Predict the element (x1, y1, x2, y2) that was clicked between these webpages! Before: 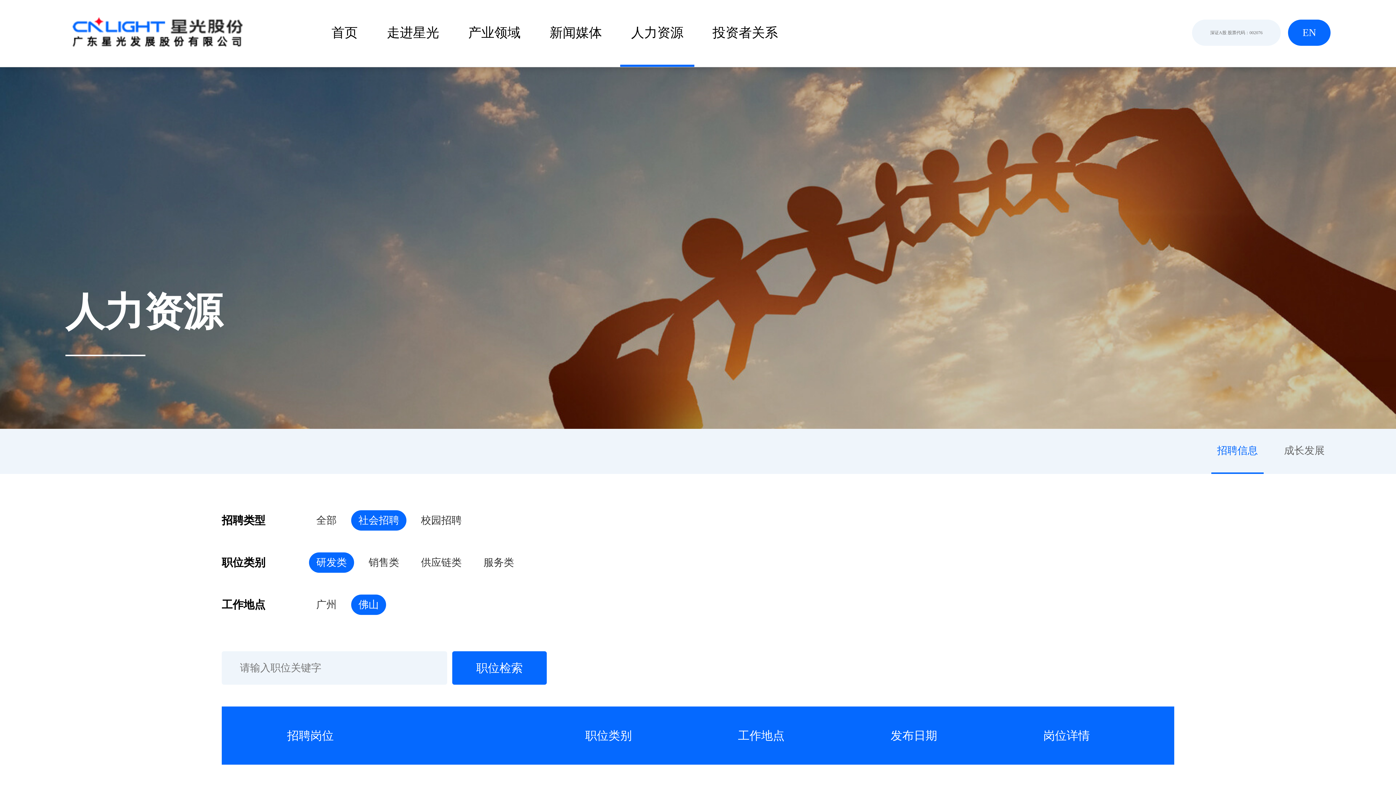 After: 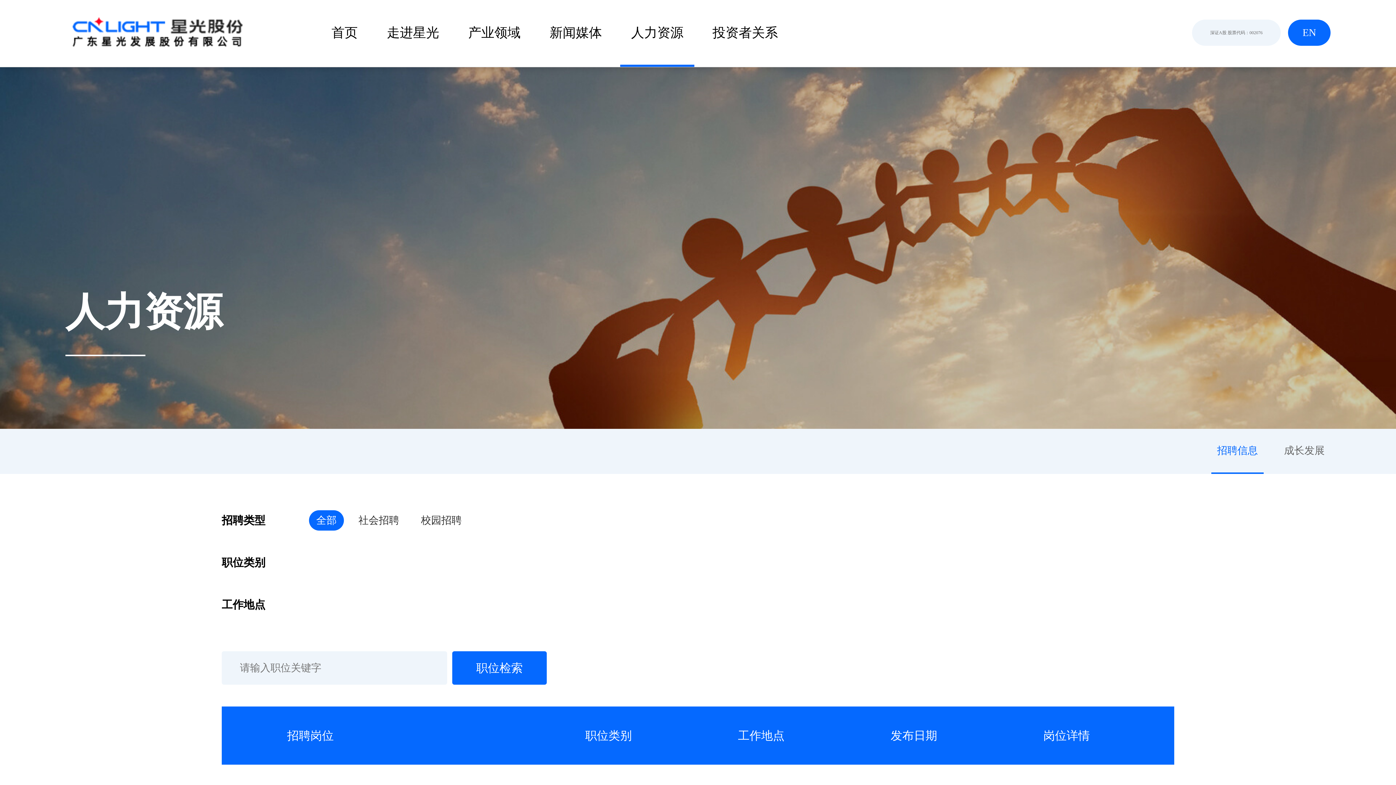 Action: label: 招聘信息 bbox: (1211, 429, 1264, 474)